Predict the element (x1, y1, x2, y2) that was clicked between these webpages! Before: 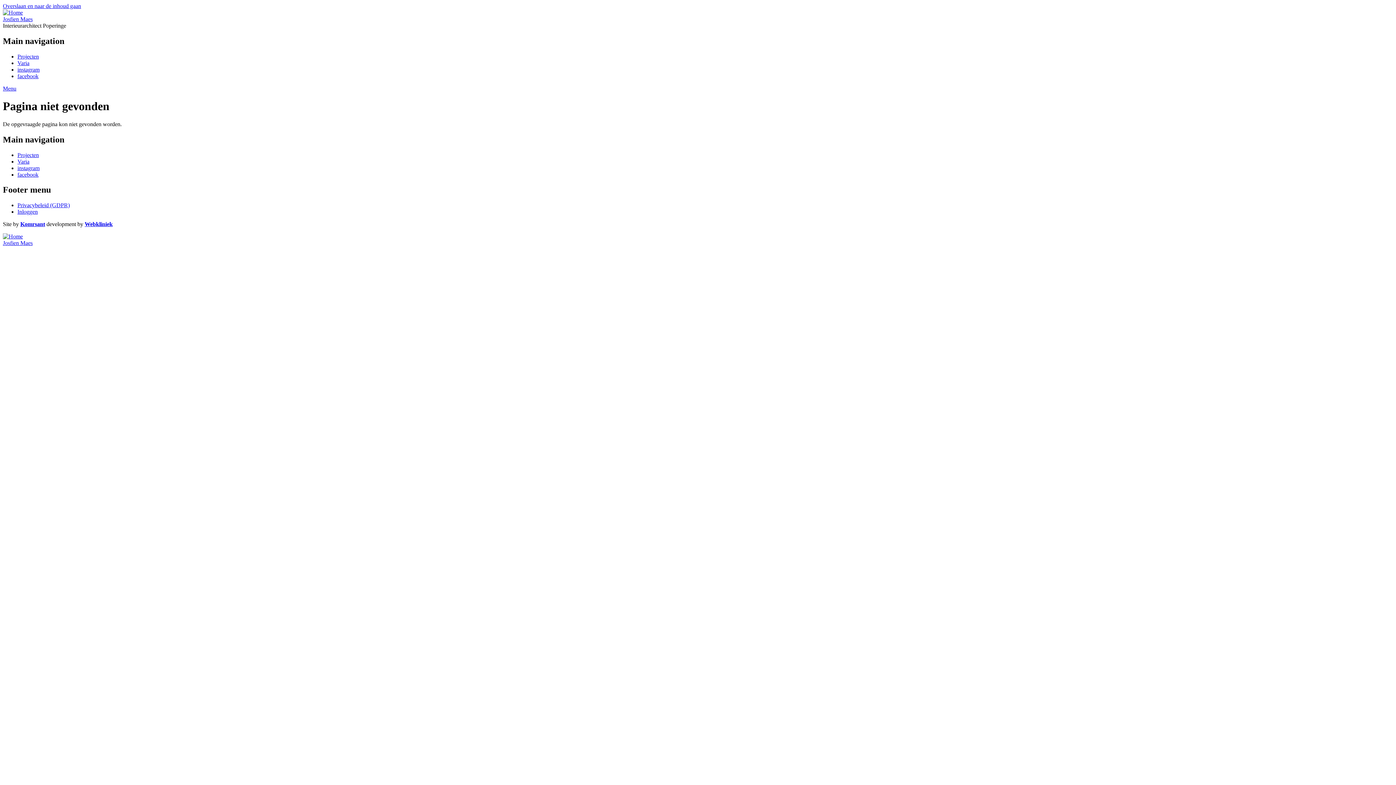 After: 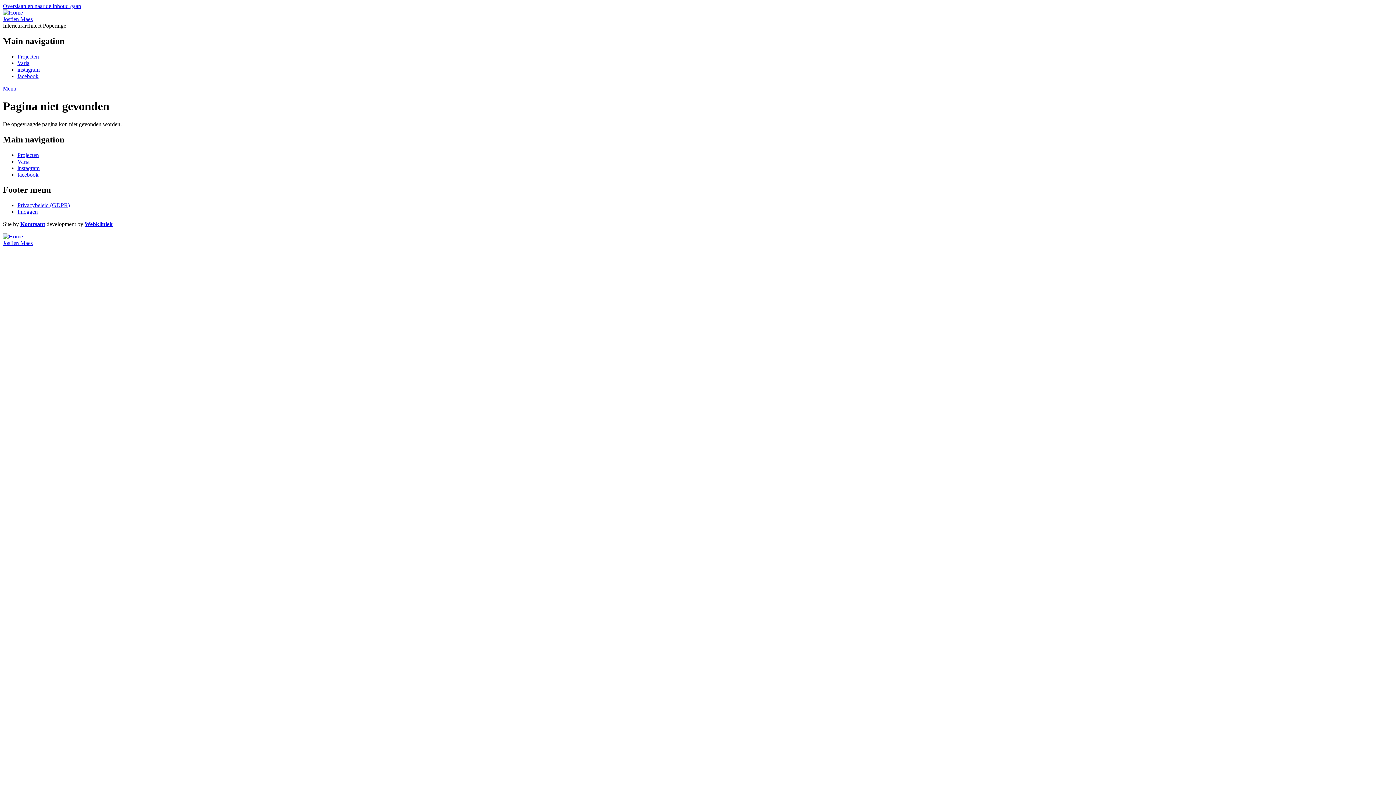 Action: bbox: (2, 2, 81, 9) label: Overslaan en naar de inhoud gaan